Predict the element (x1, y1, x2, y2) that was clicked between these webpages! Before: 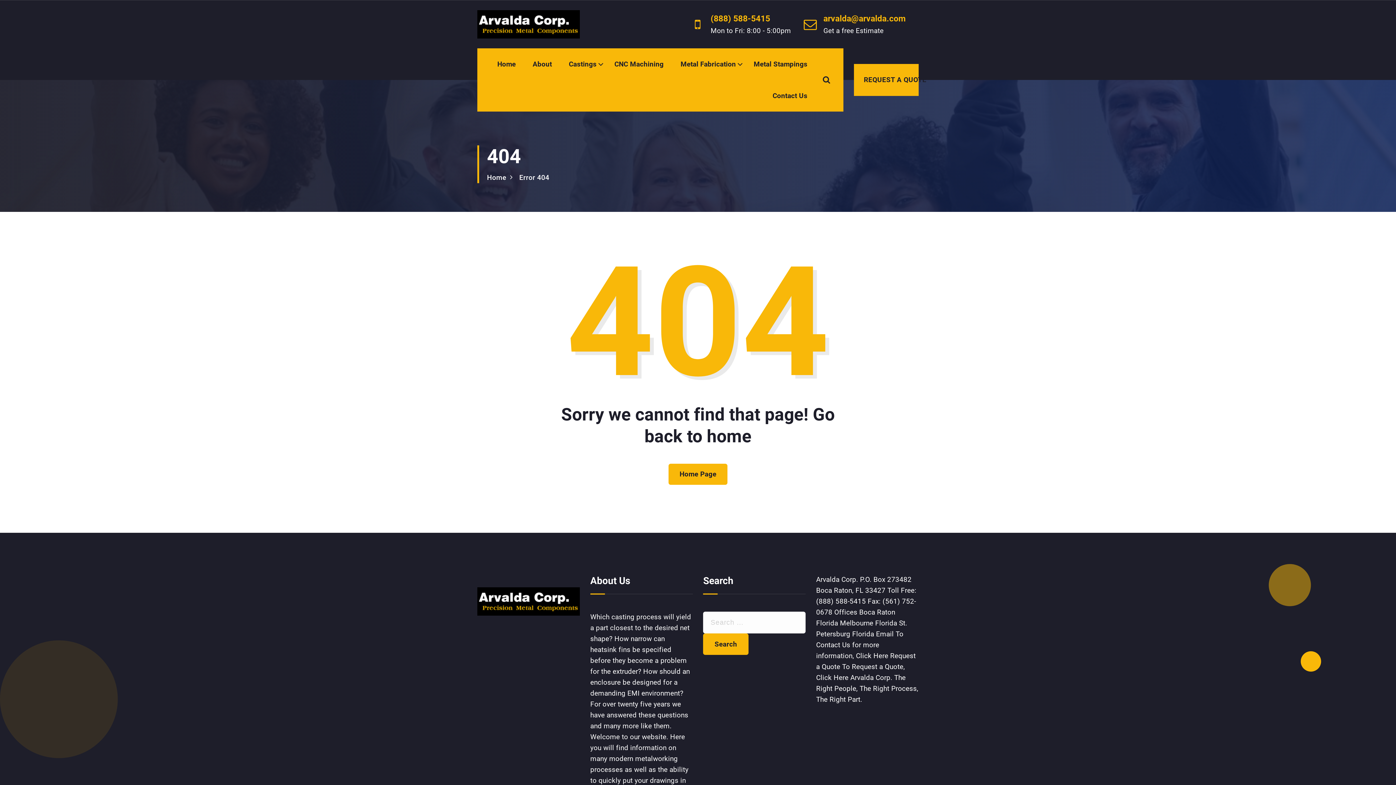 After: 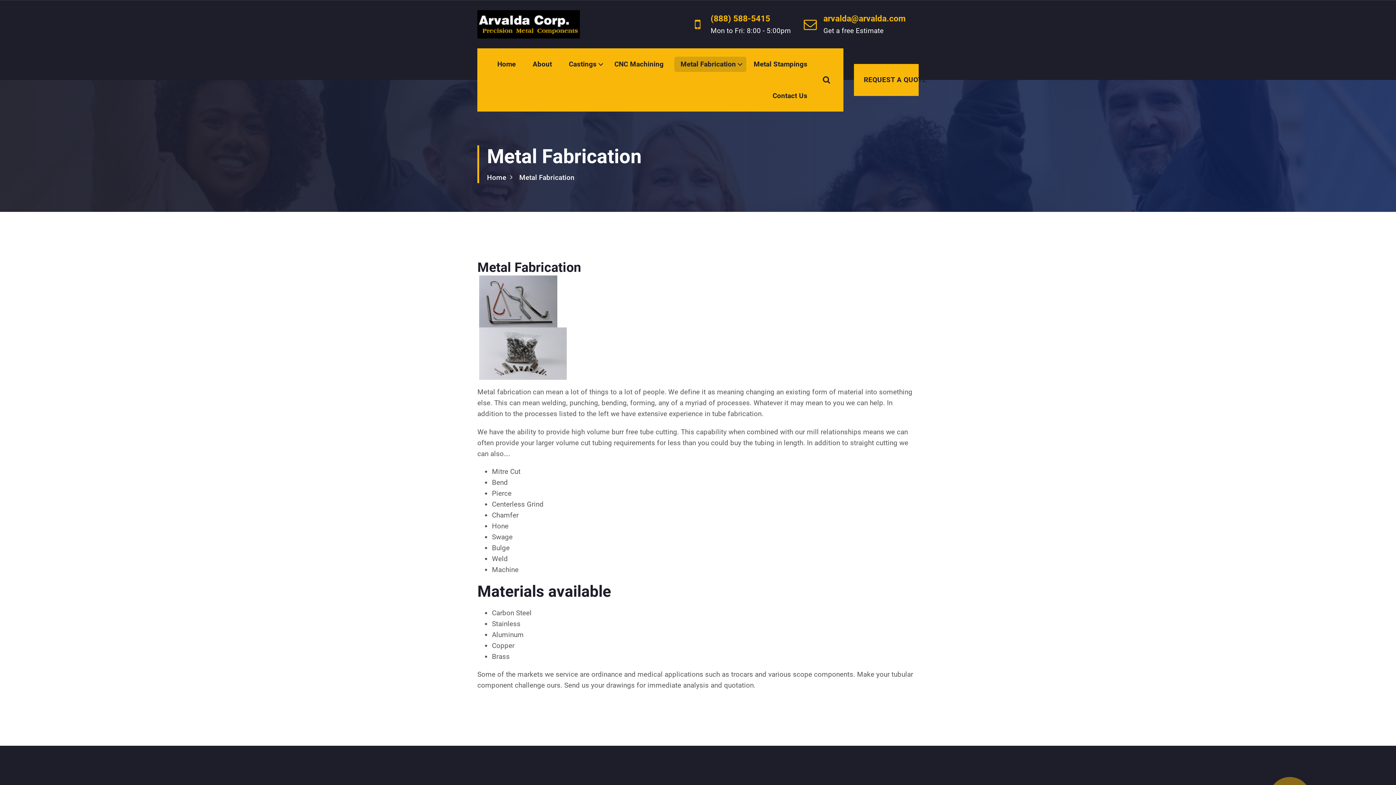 Action: bbox: (674, 48, 743, 80) label: Metal Fabrication